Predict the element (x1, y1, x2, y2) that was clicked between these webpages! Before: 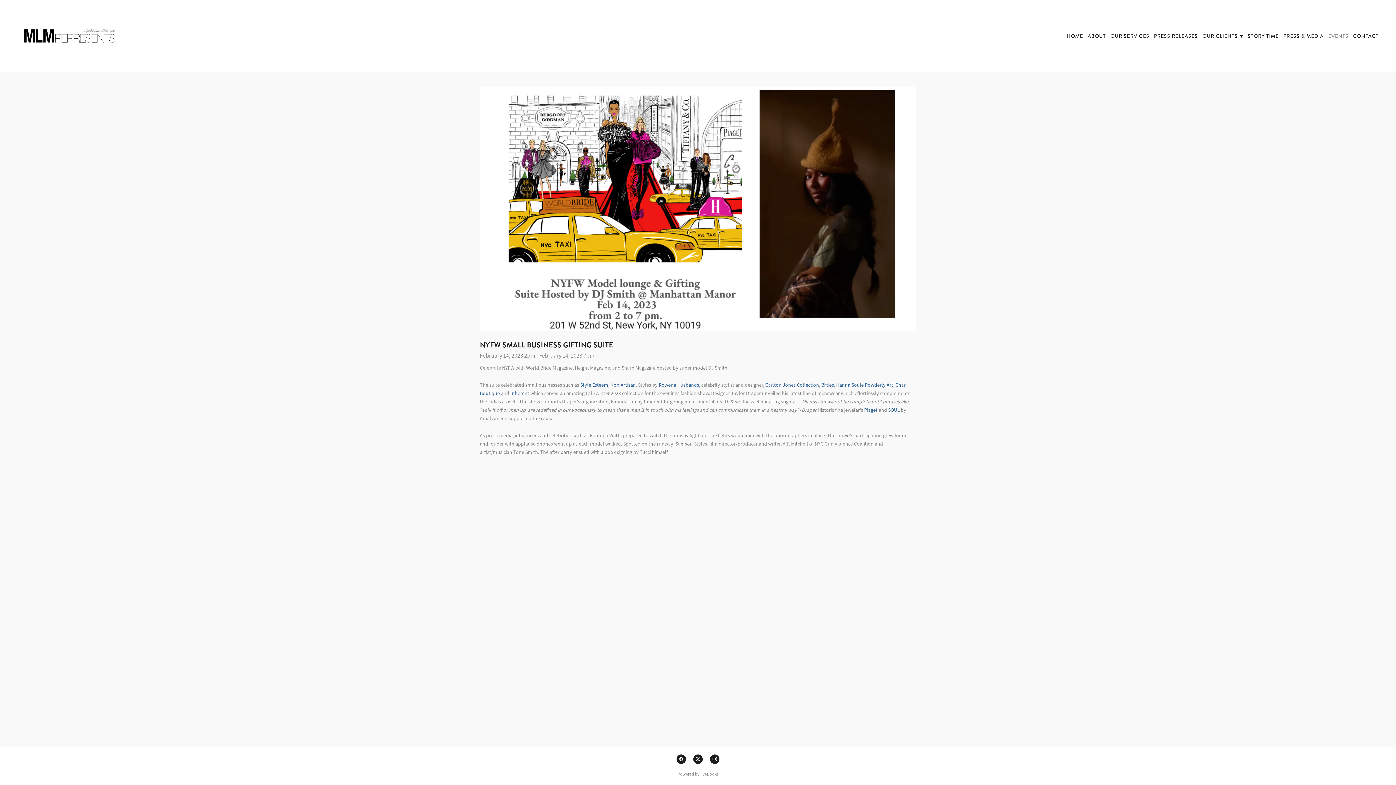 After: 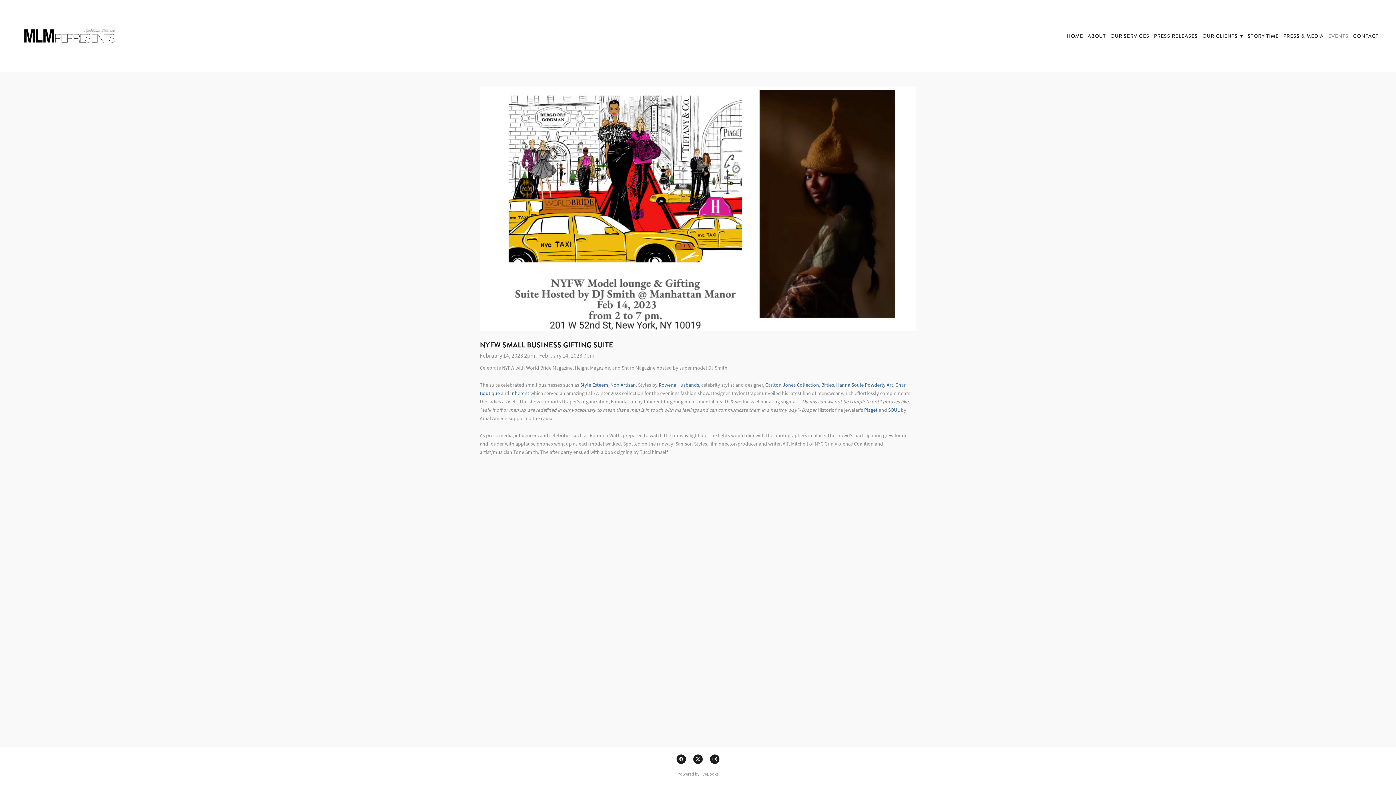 Action: bbox: (693, 754, 702, 764) label: x